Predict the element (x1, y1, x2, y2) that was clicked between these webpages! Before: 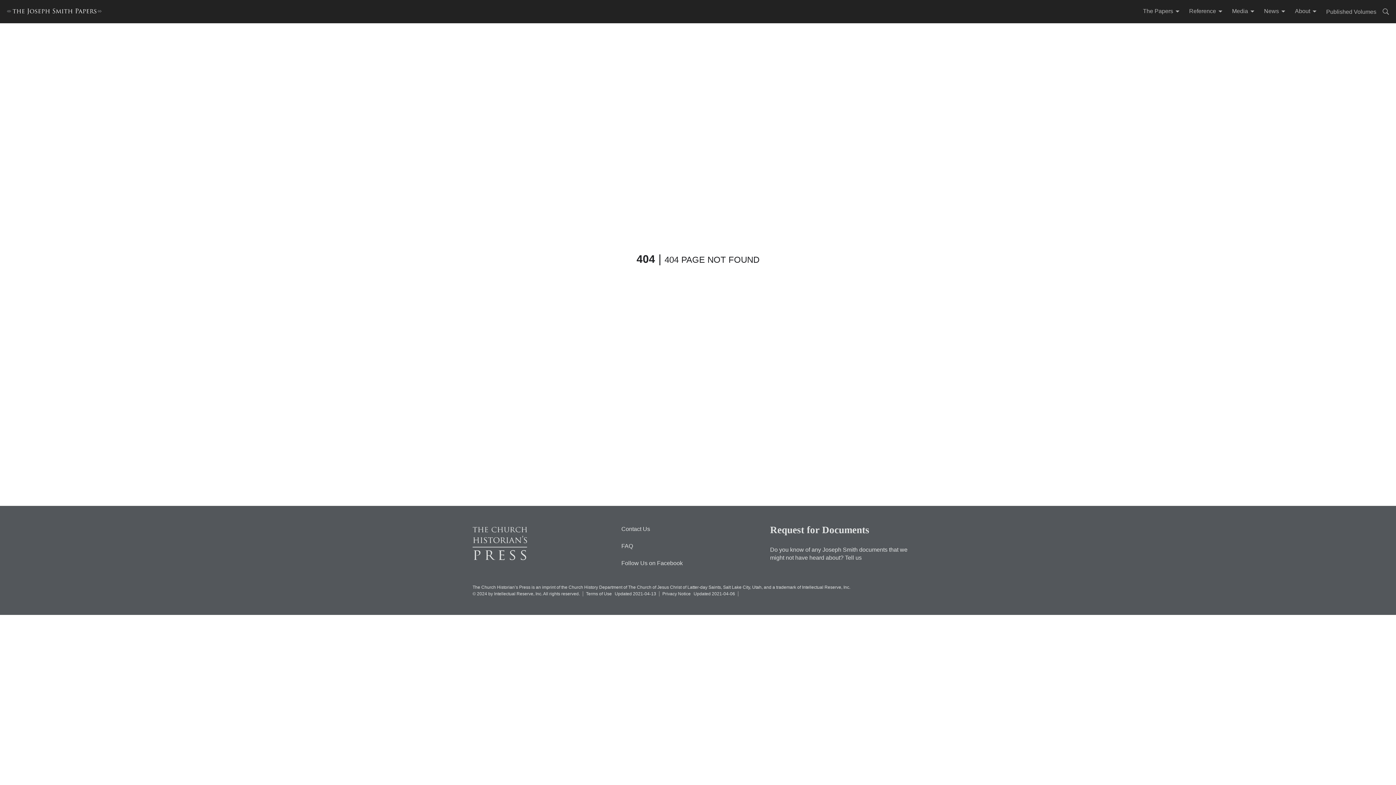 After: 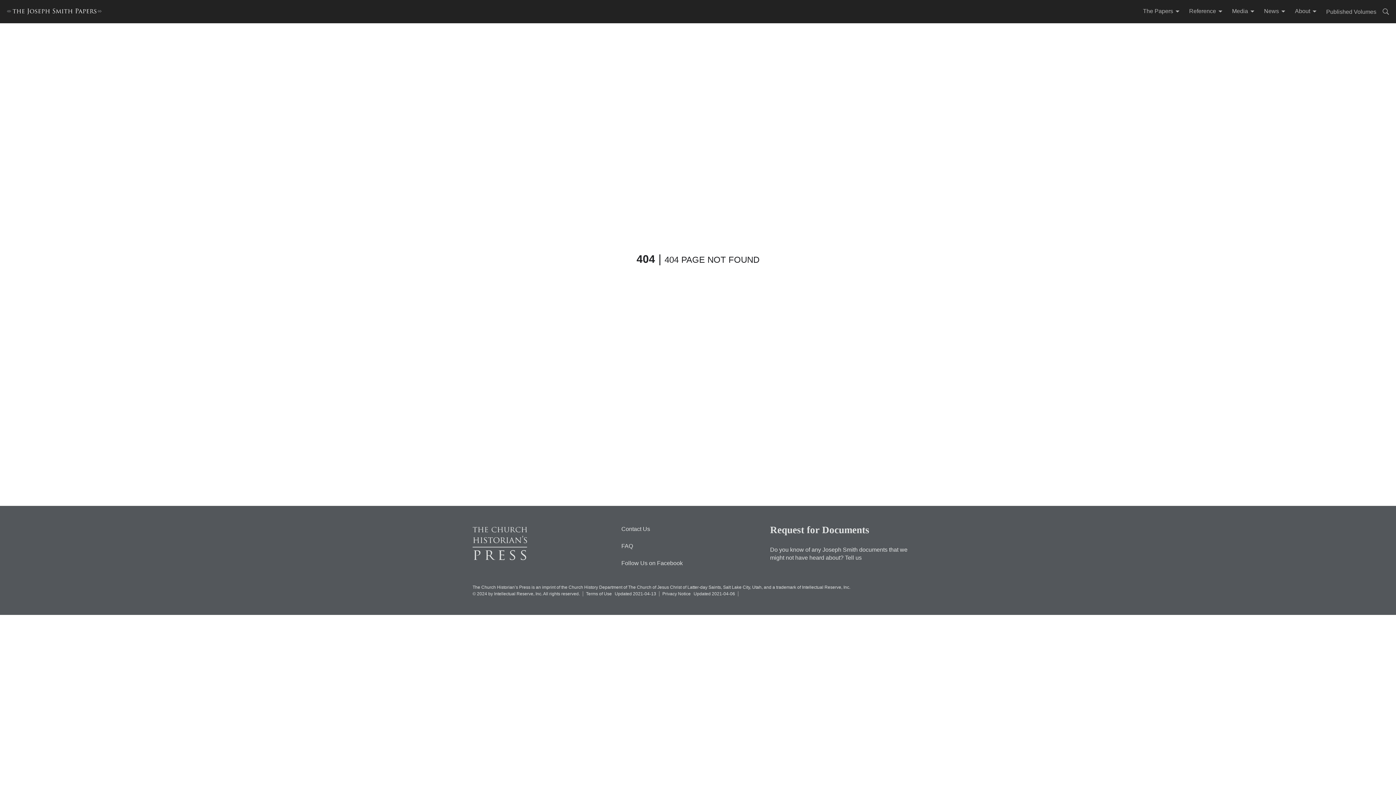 Action: bbox: (1260, 7, 1291, 16) label: News